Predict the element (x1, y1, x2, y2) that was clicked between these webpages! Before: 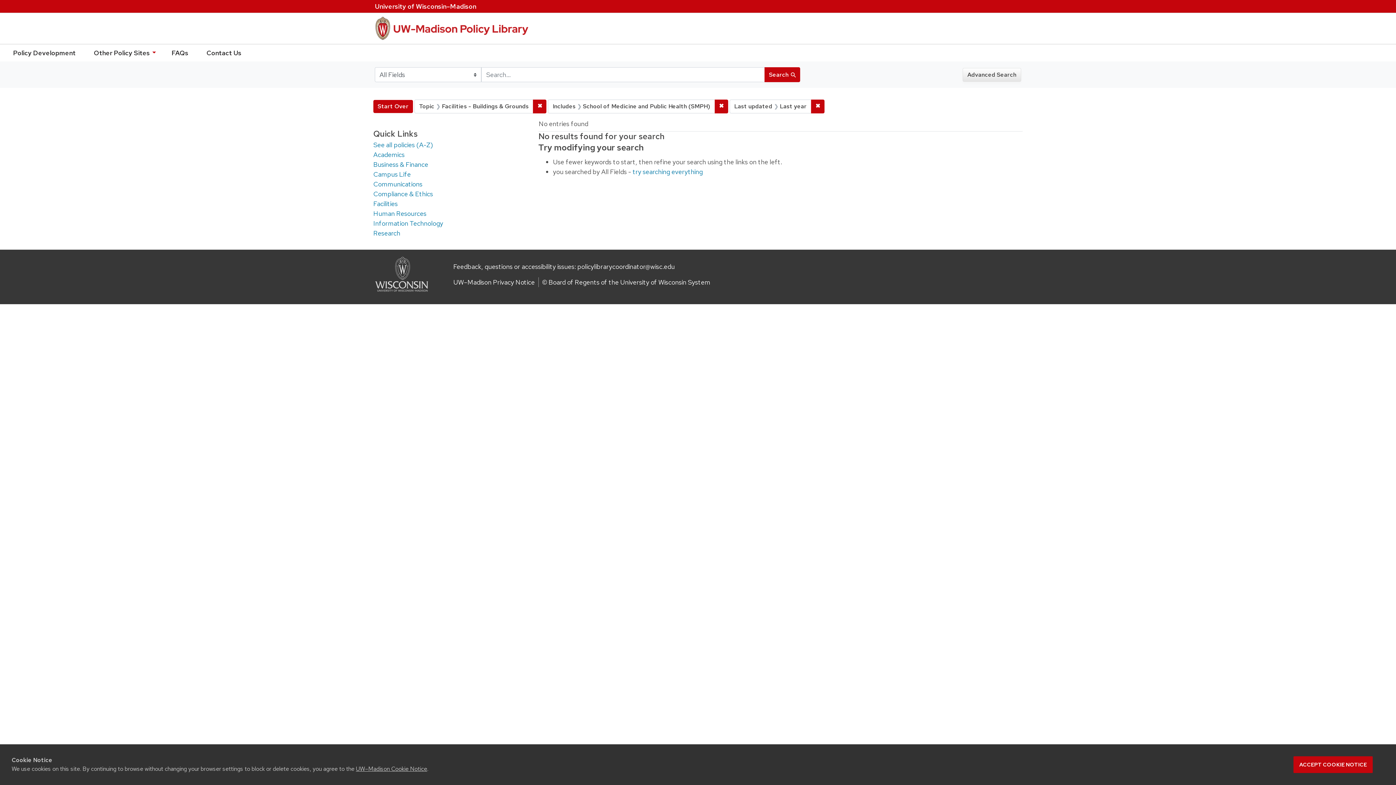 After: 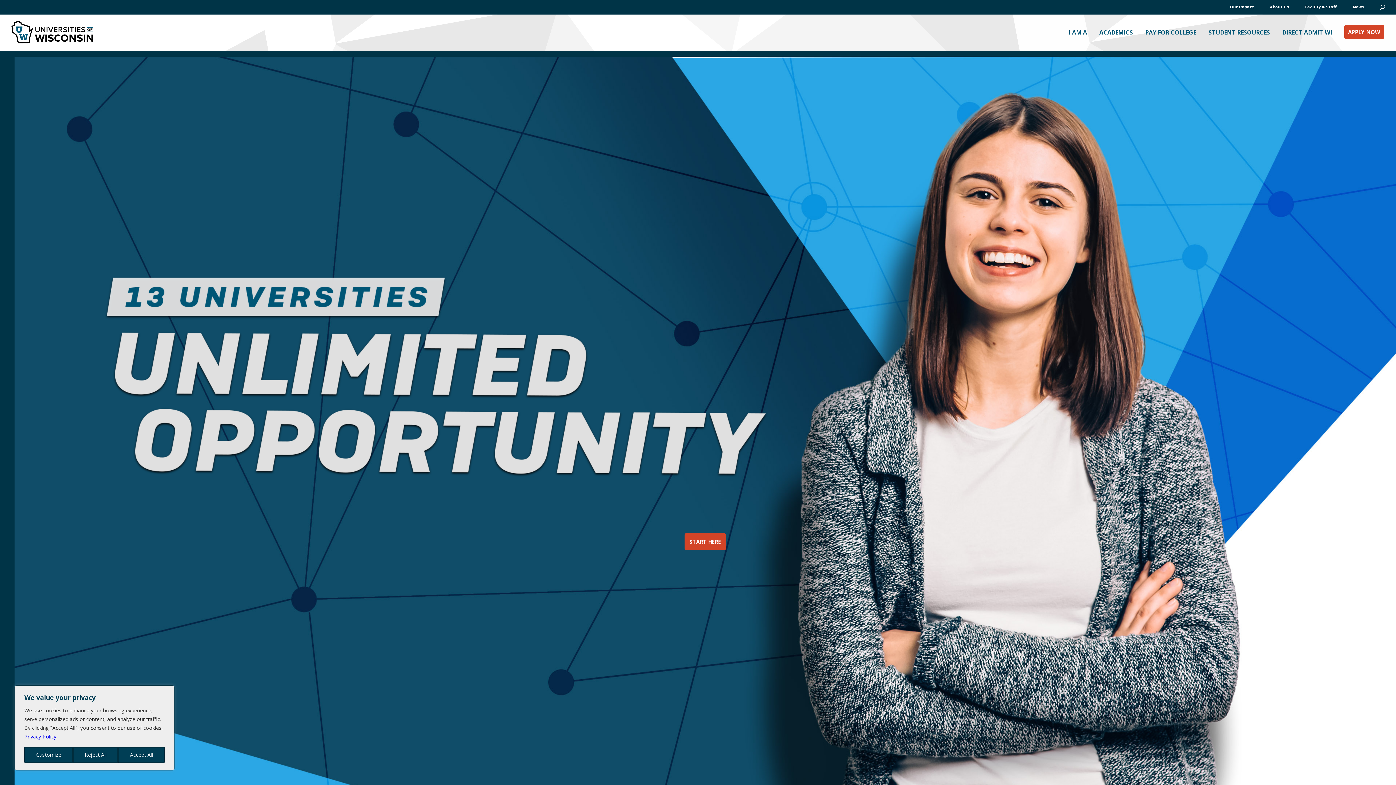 Action: bbox: (542, 278, 710, 286) label: © Board of Regents of the University of Wisconsin System